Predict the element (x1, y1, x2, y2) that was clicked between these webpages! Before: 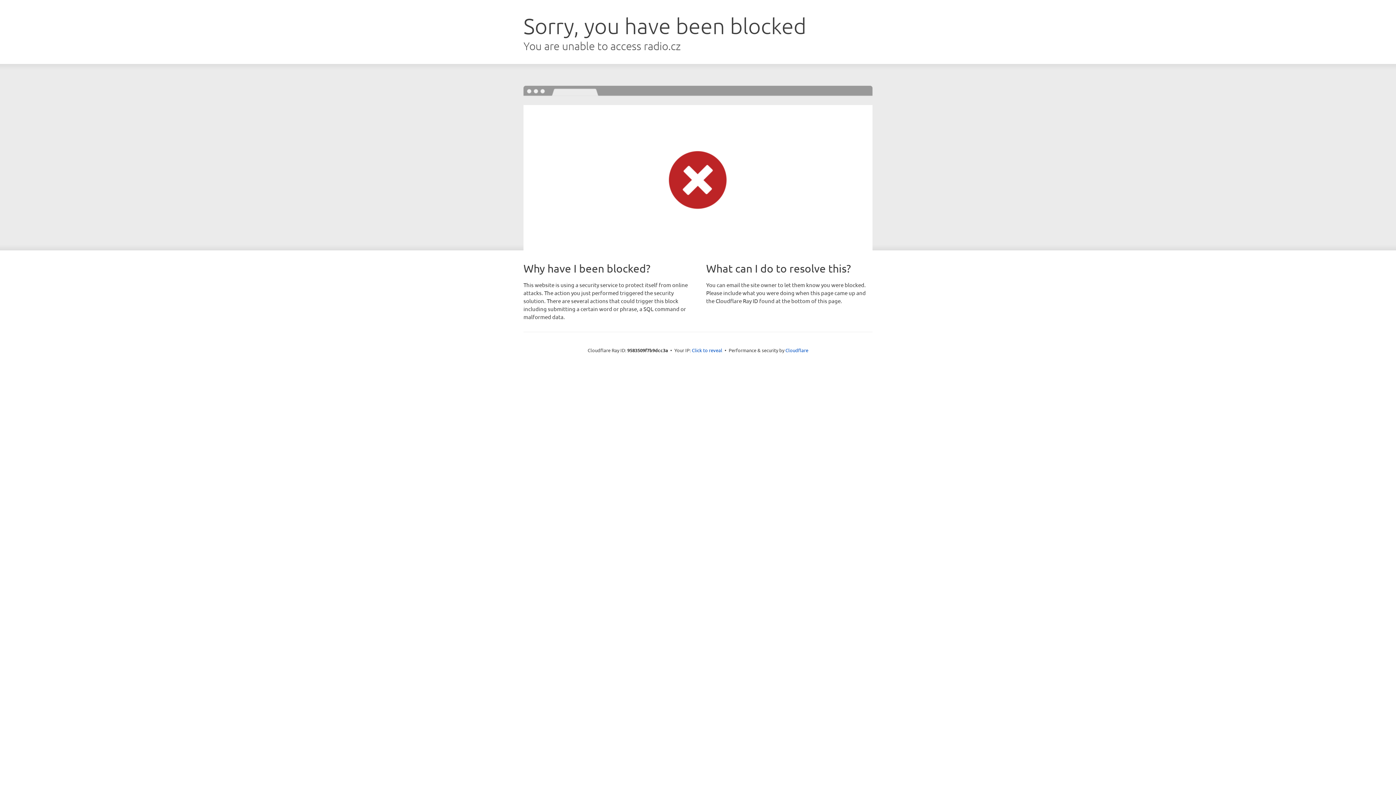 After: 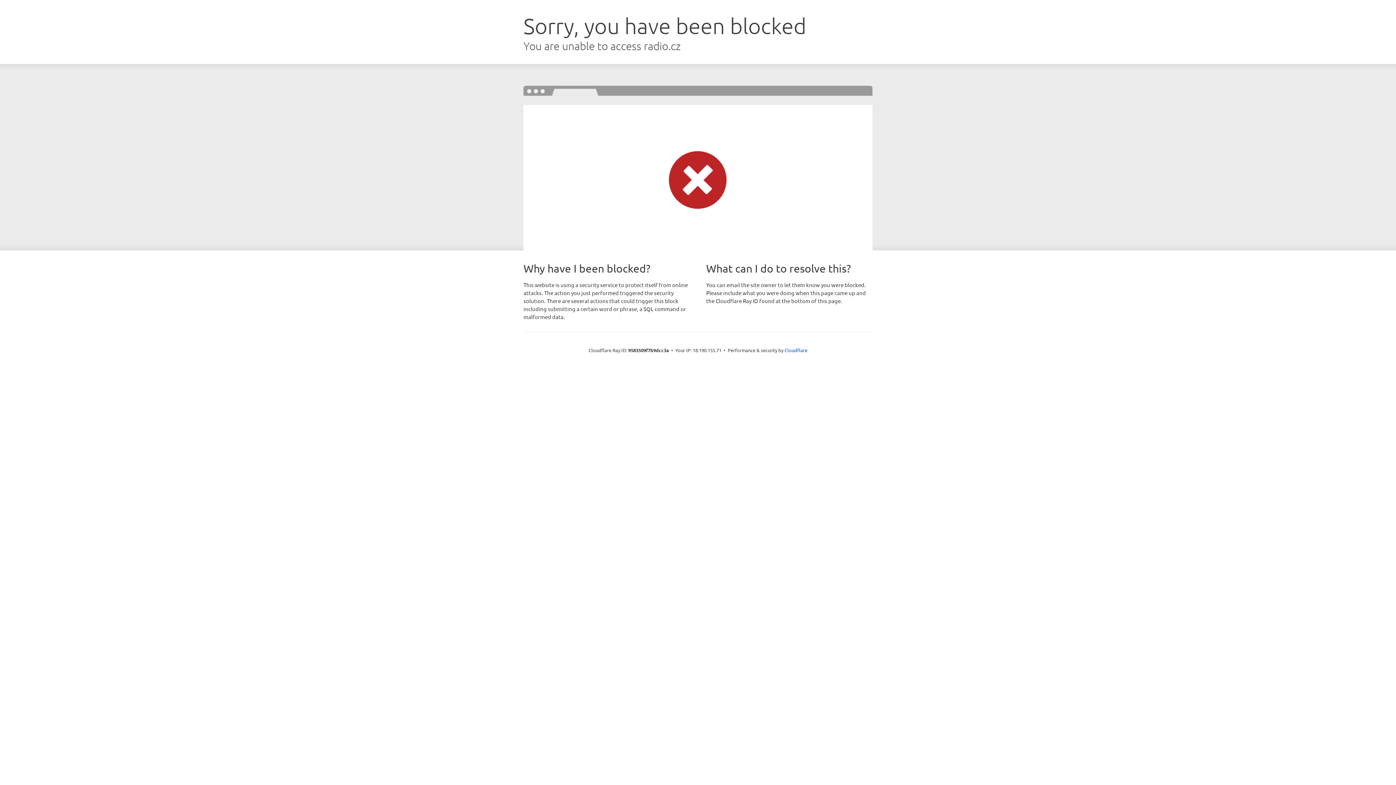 Action: label: Click to reveal bbox: (692, 346, 722, 353)